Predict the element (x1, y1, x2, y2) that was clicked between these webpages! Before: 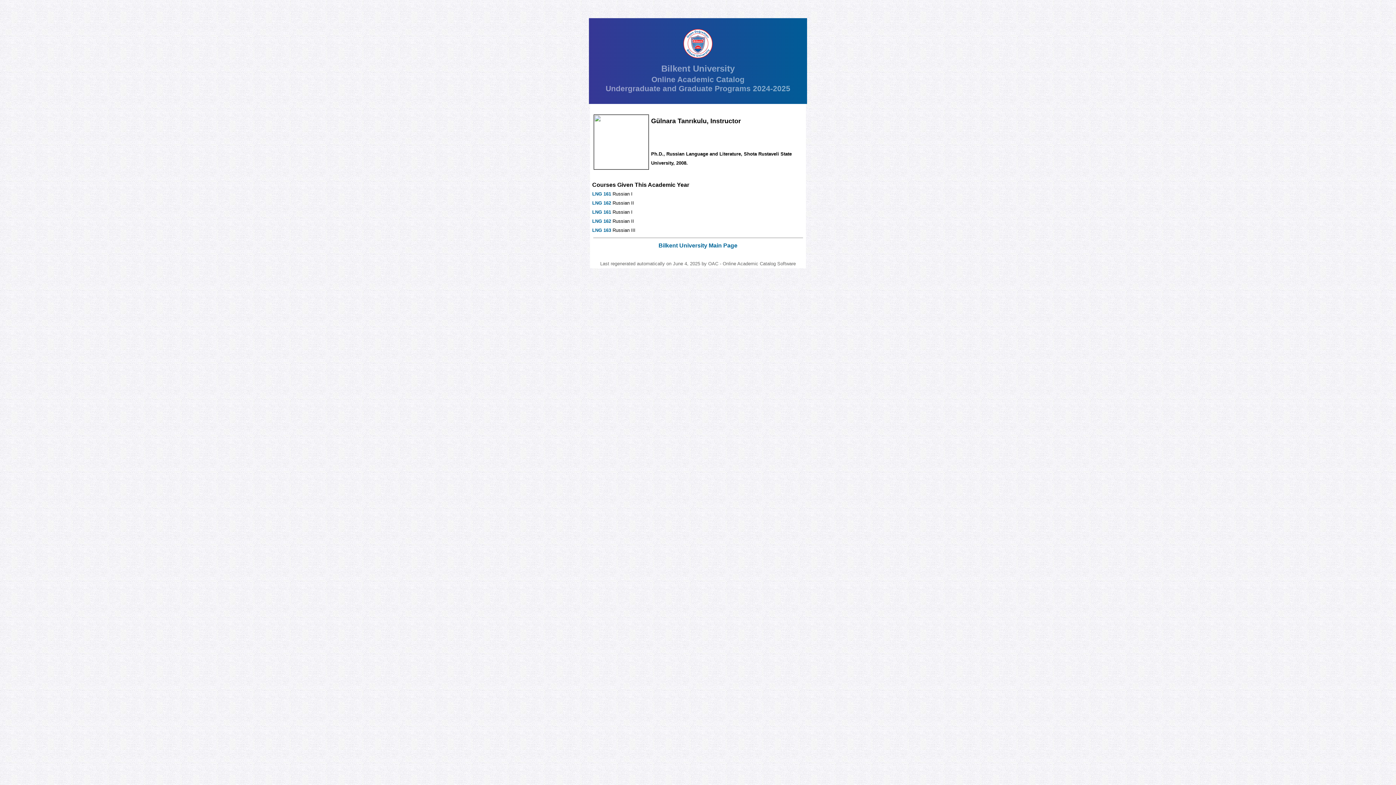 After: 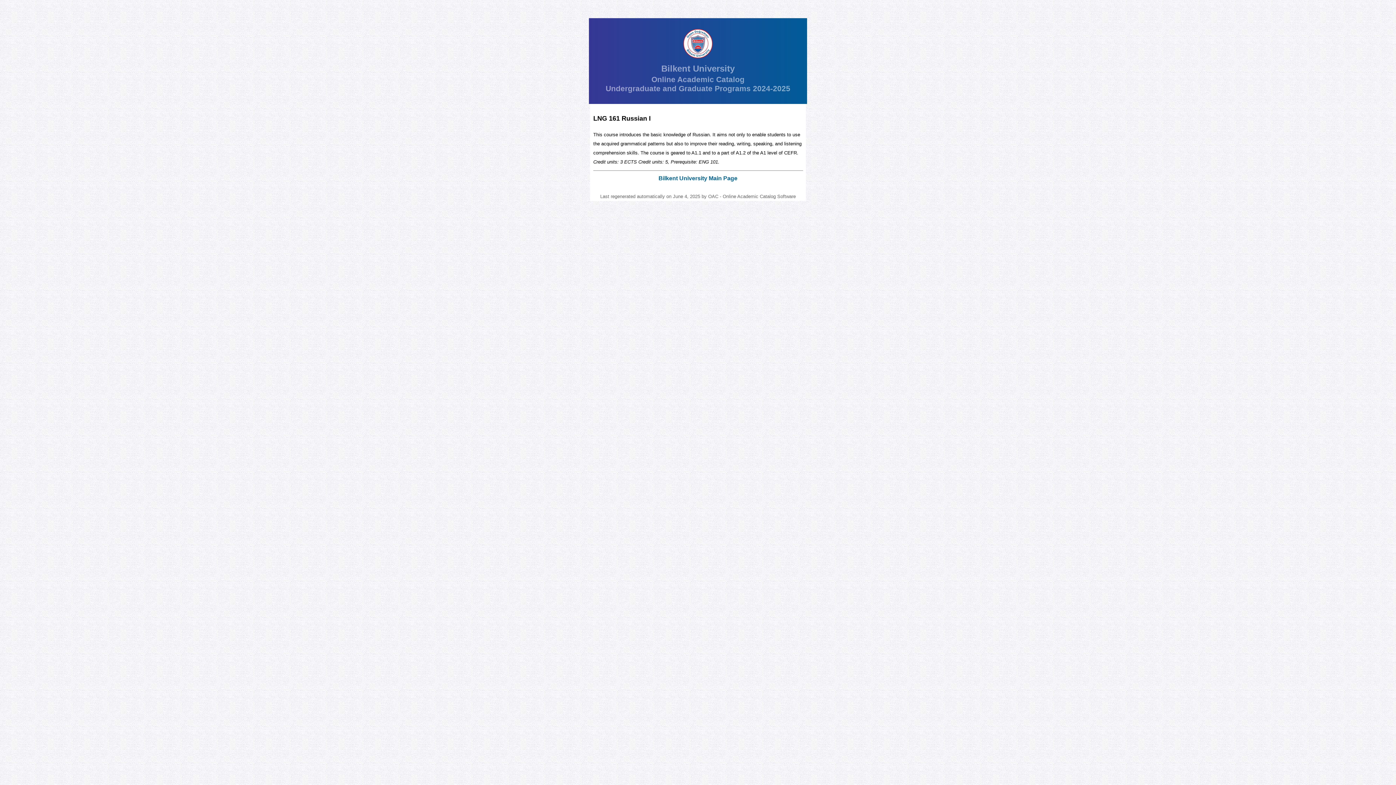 Action: bbox: (592, 209, 611, 214) label: LNG 161